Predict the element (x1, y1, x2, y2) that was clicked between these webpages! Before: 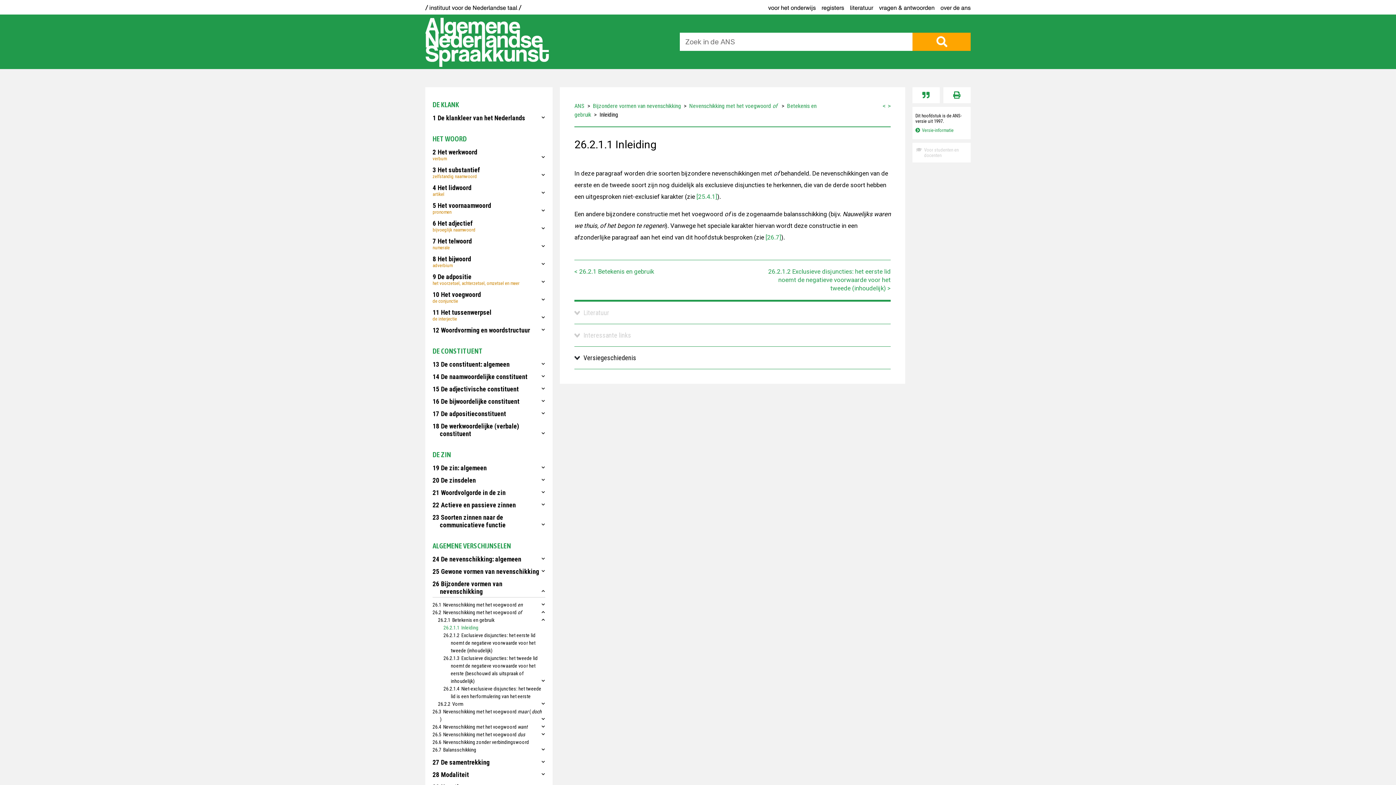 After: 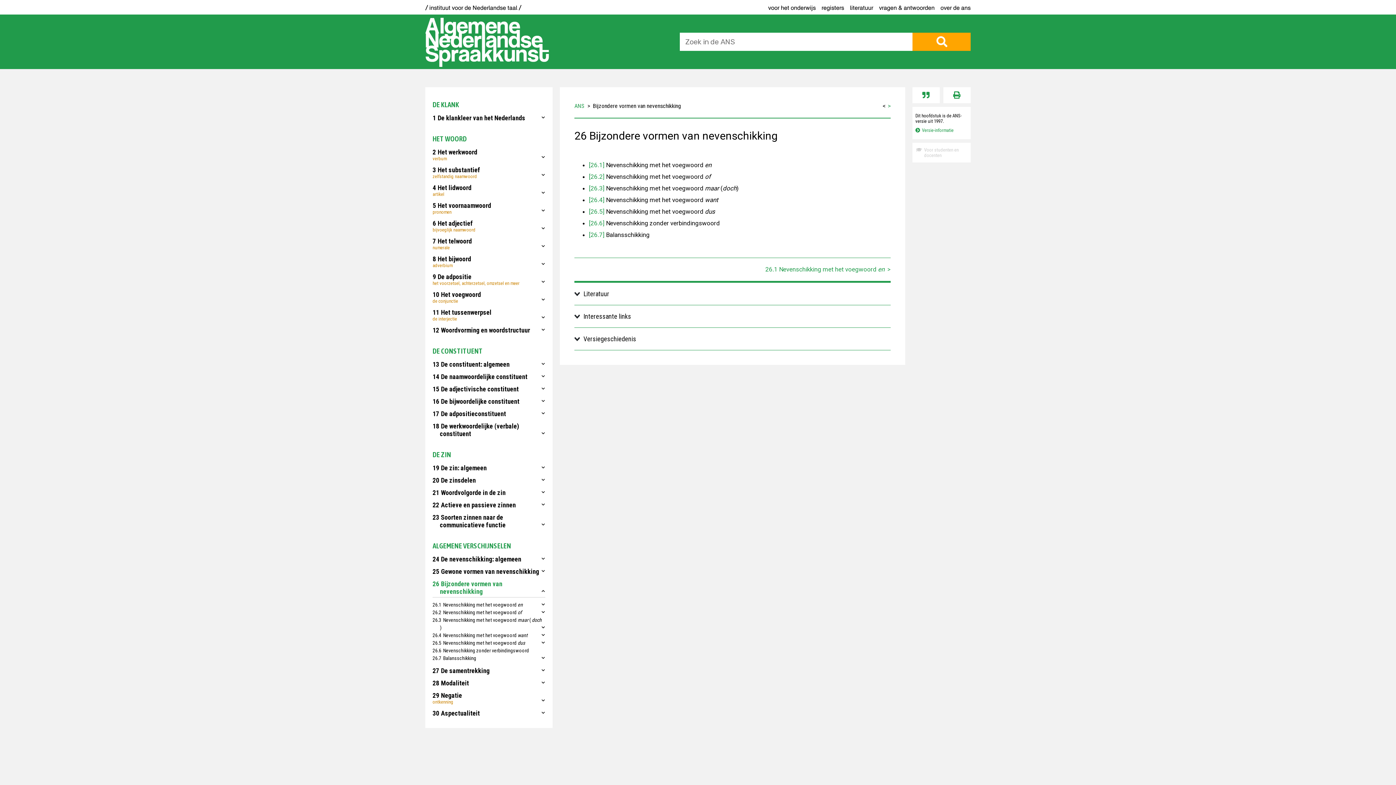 Action: bbox: (440, 580, 541, 595) label: 26Bijzondere vormen van nevenschikking